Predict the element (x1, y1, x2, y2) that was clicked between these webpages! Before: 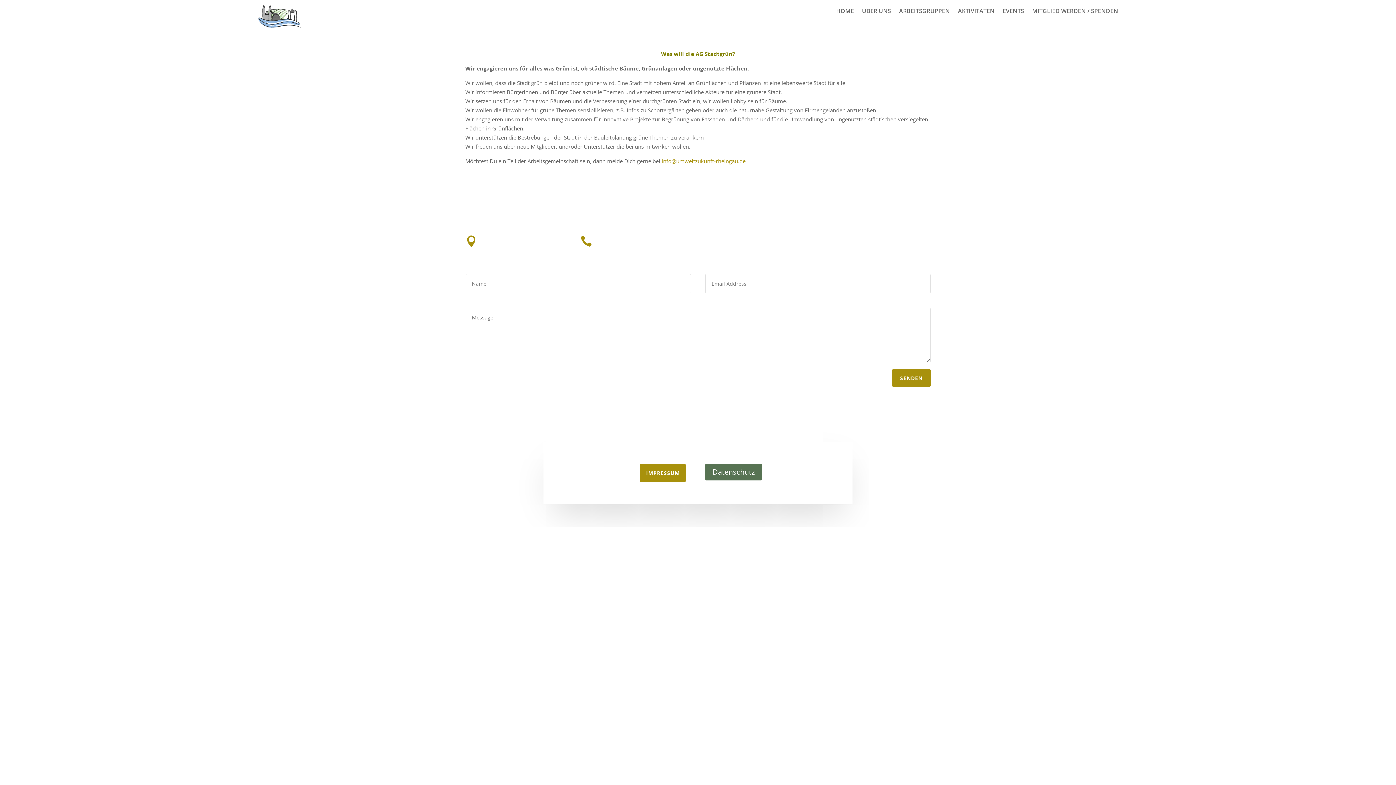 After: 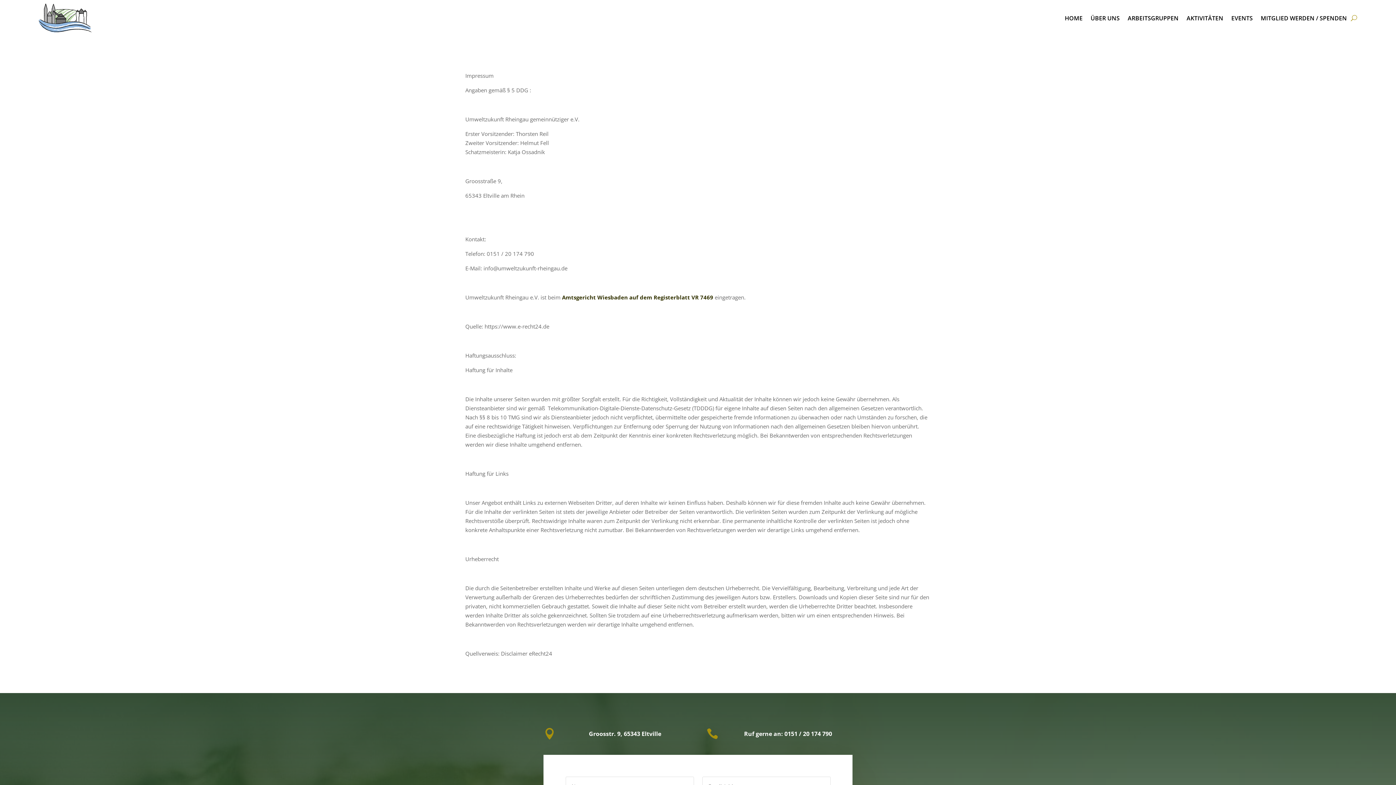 Action: bbox: (640, 463, 685, 482) label: IMPRESSUM